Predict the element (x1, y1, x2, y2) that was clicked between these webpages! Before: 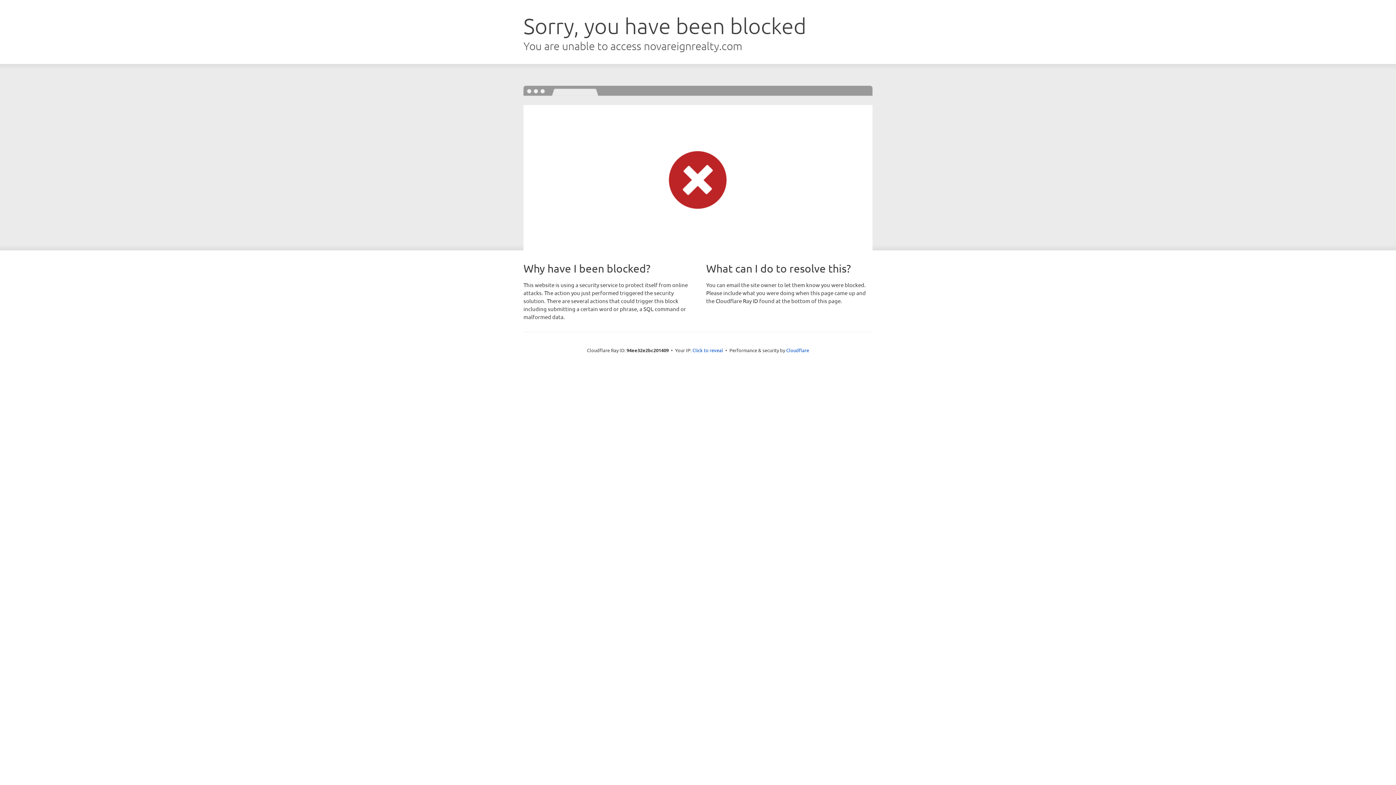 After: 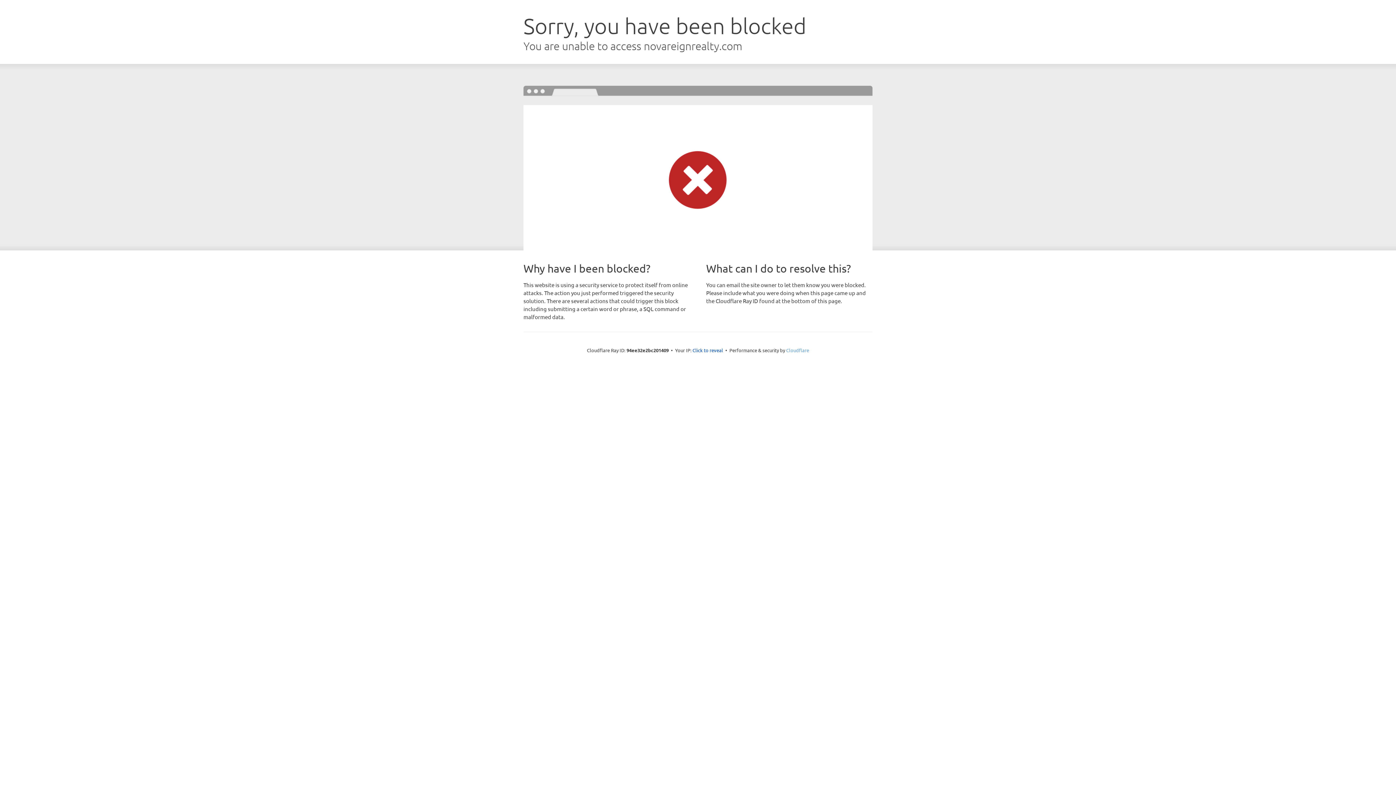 Action: label: Cloudflare bbox: (786, 347, 809, 353)